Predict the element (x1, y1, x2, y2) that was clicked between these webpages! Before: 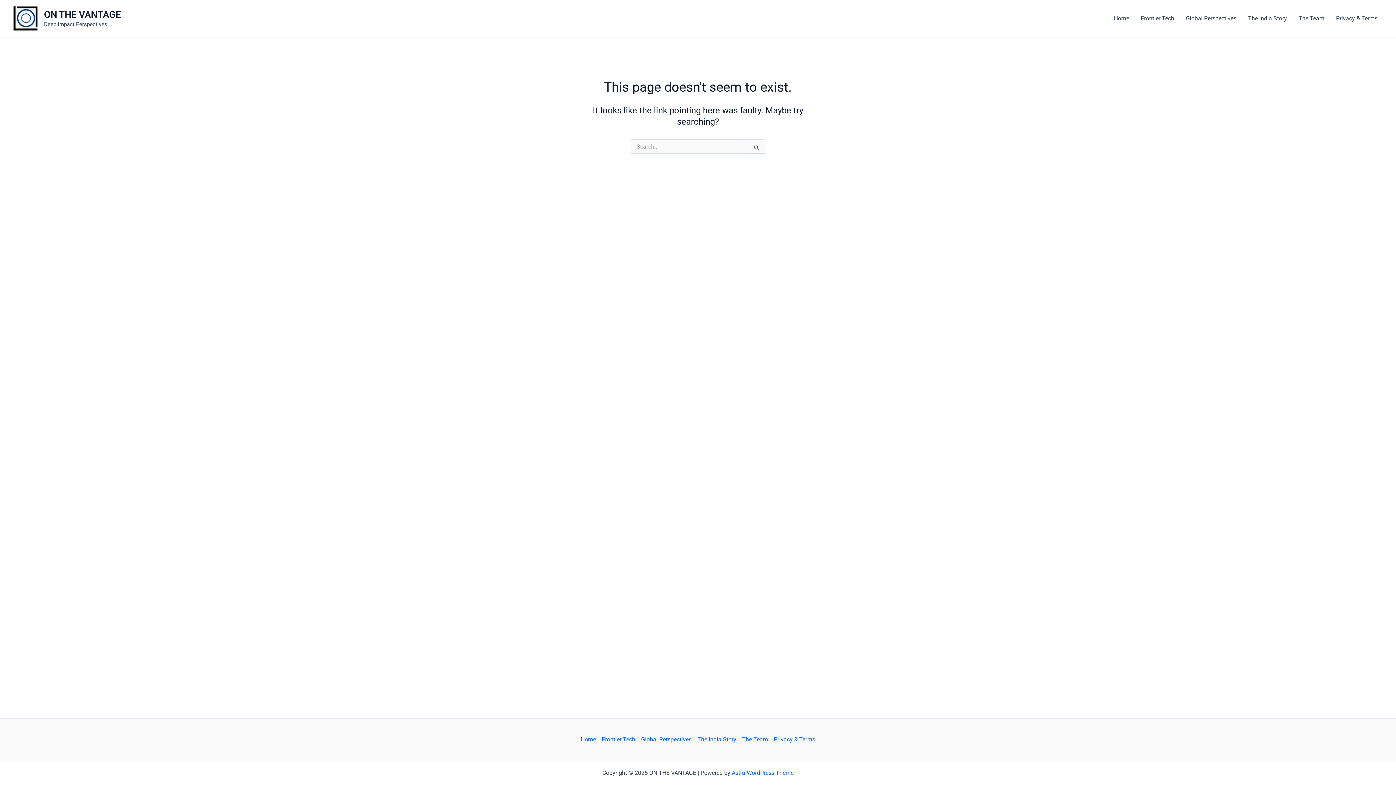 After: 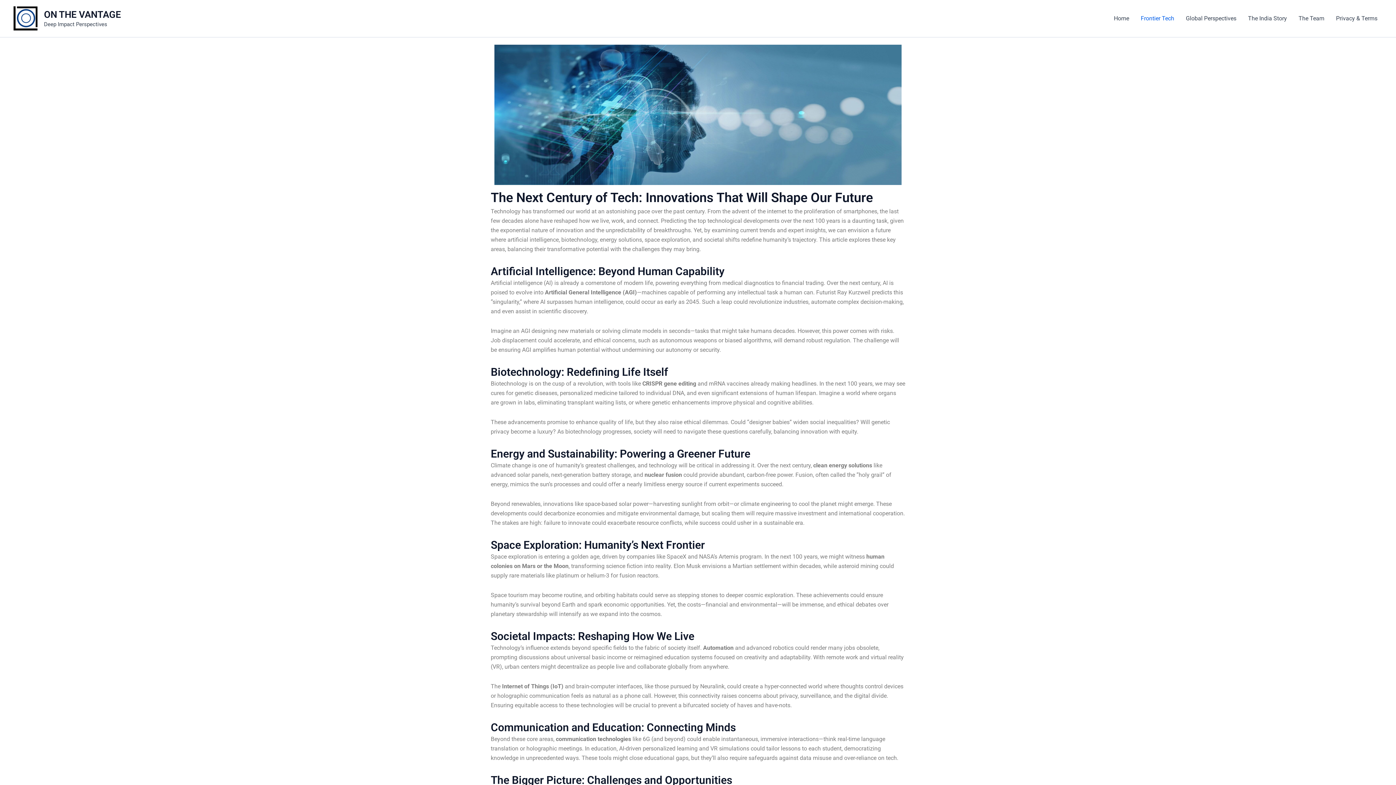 Action: bbox: (1135, 13, 1180, 24) label: Frontier Tech